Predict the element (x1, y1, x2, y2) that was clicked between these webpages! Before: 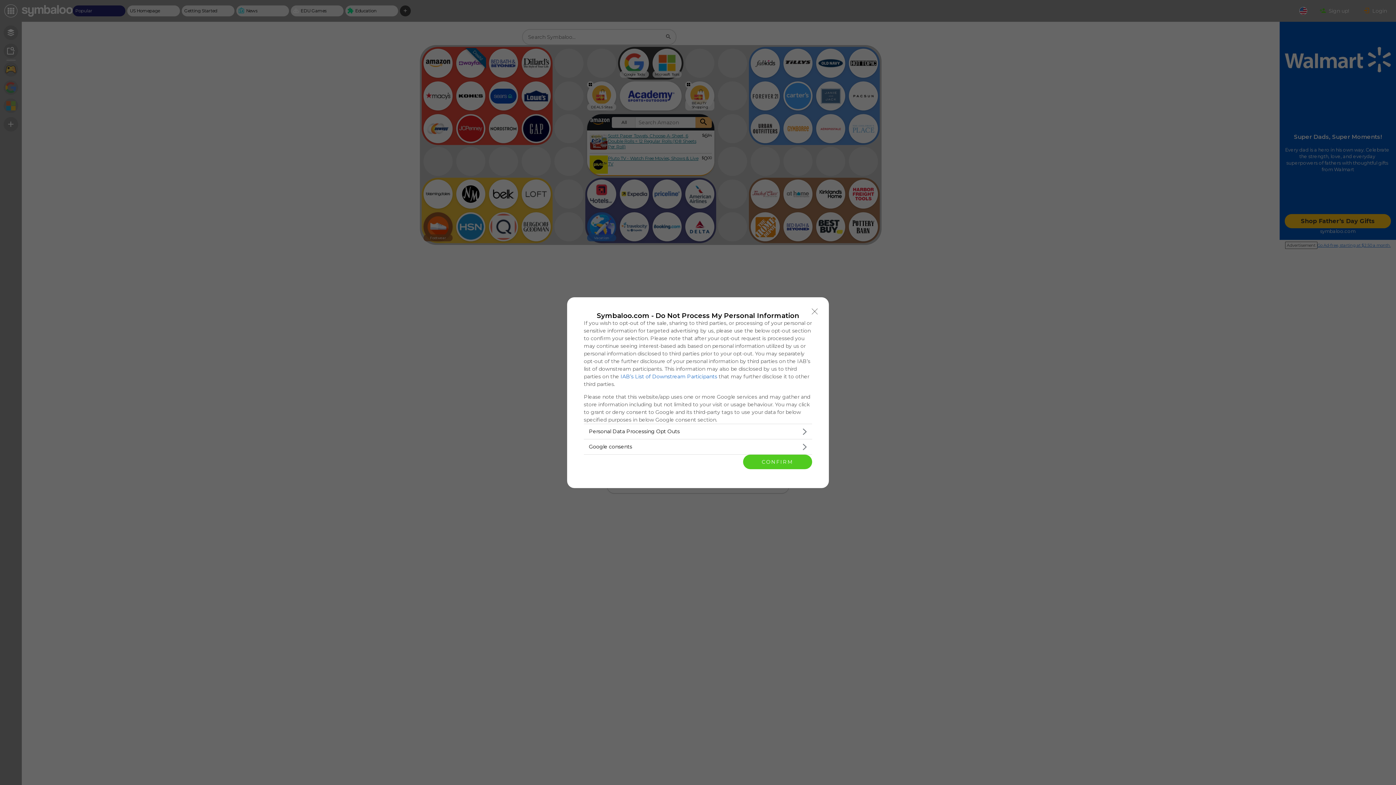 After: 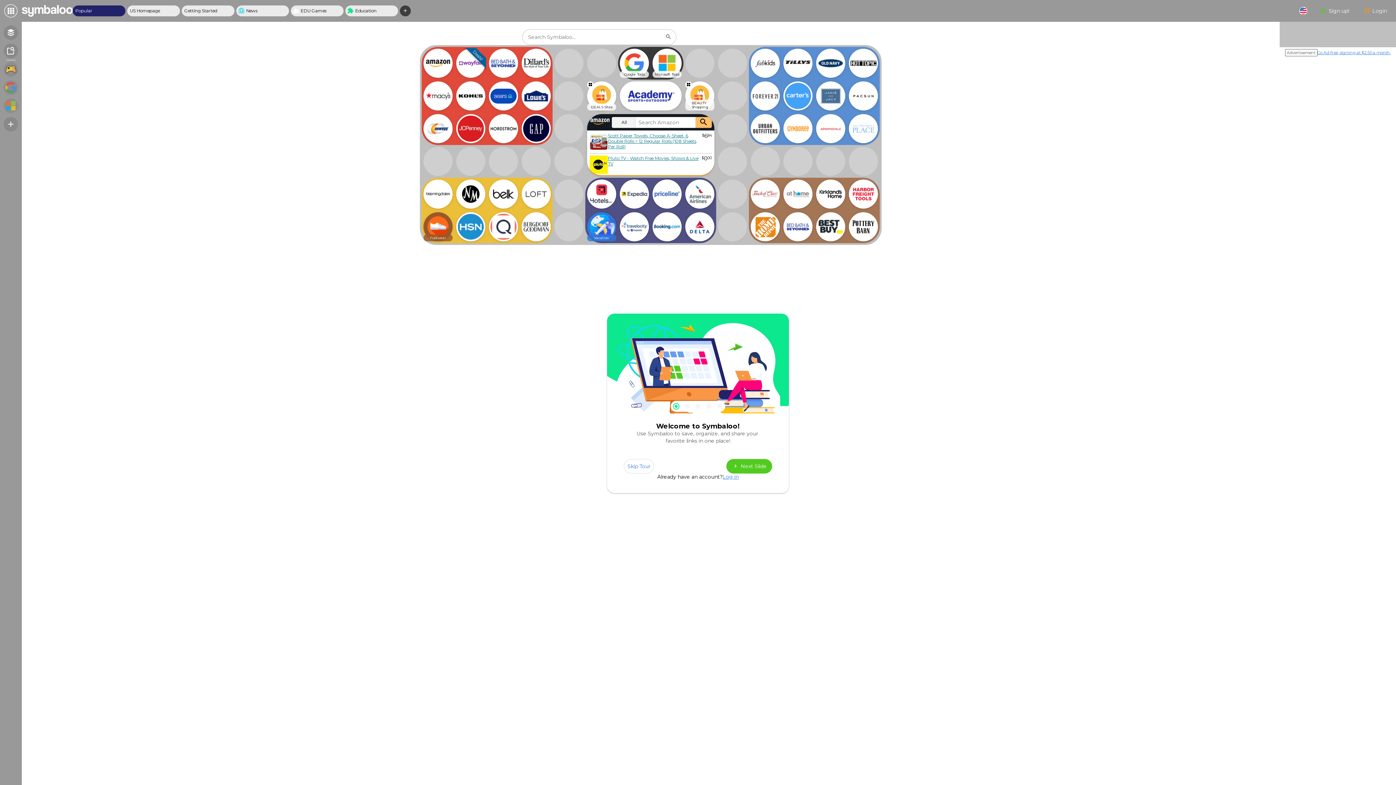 Action: bbox: (808, 304, 821, 318) label: Close